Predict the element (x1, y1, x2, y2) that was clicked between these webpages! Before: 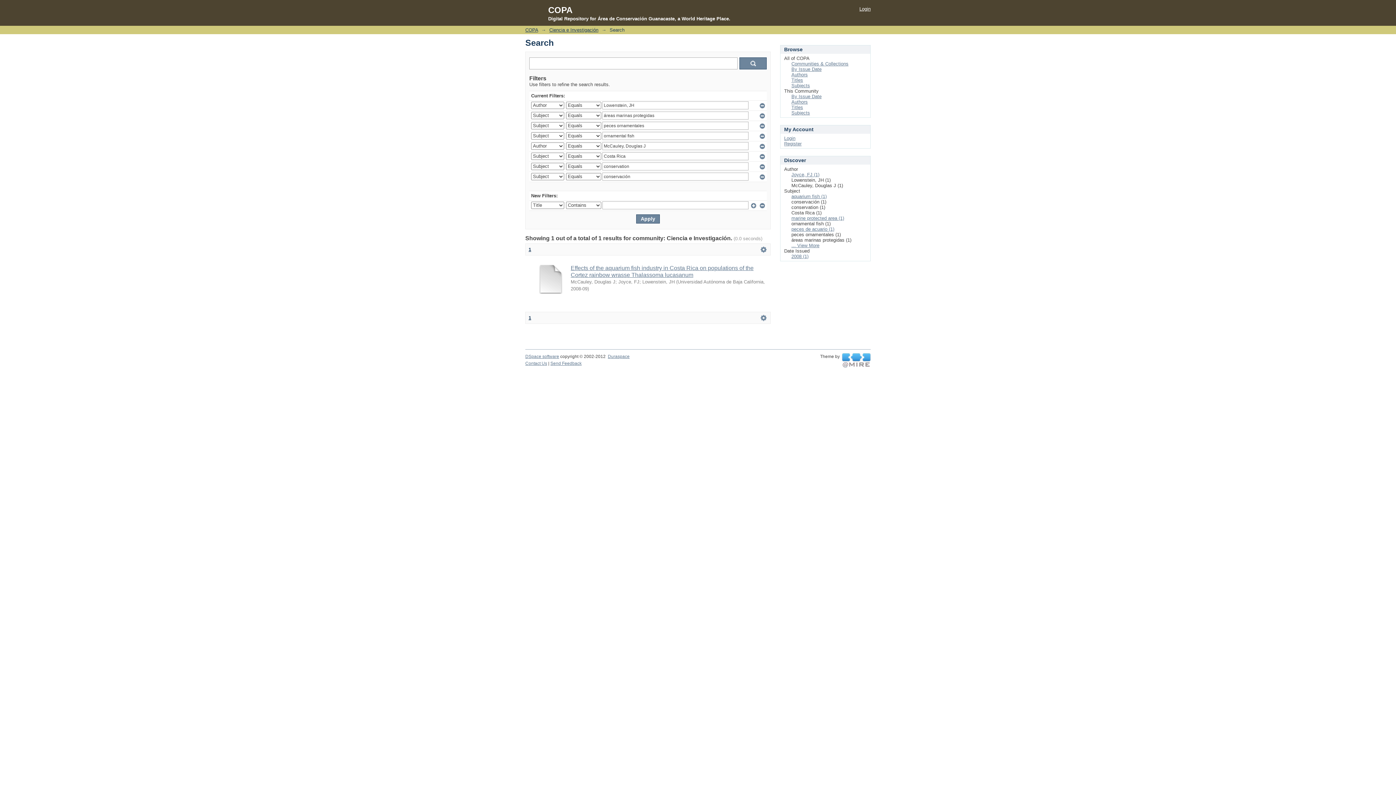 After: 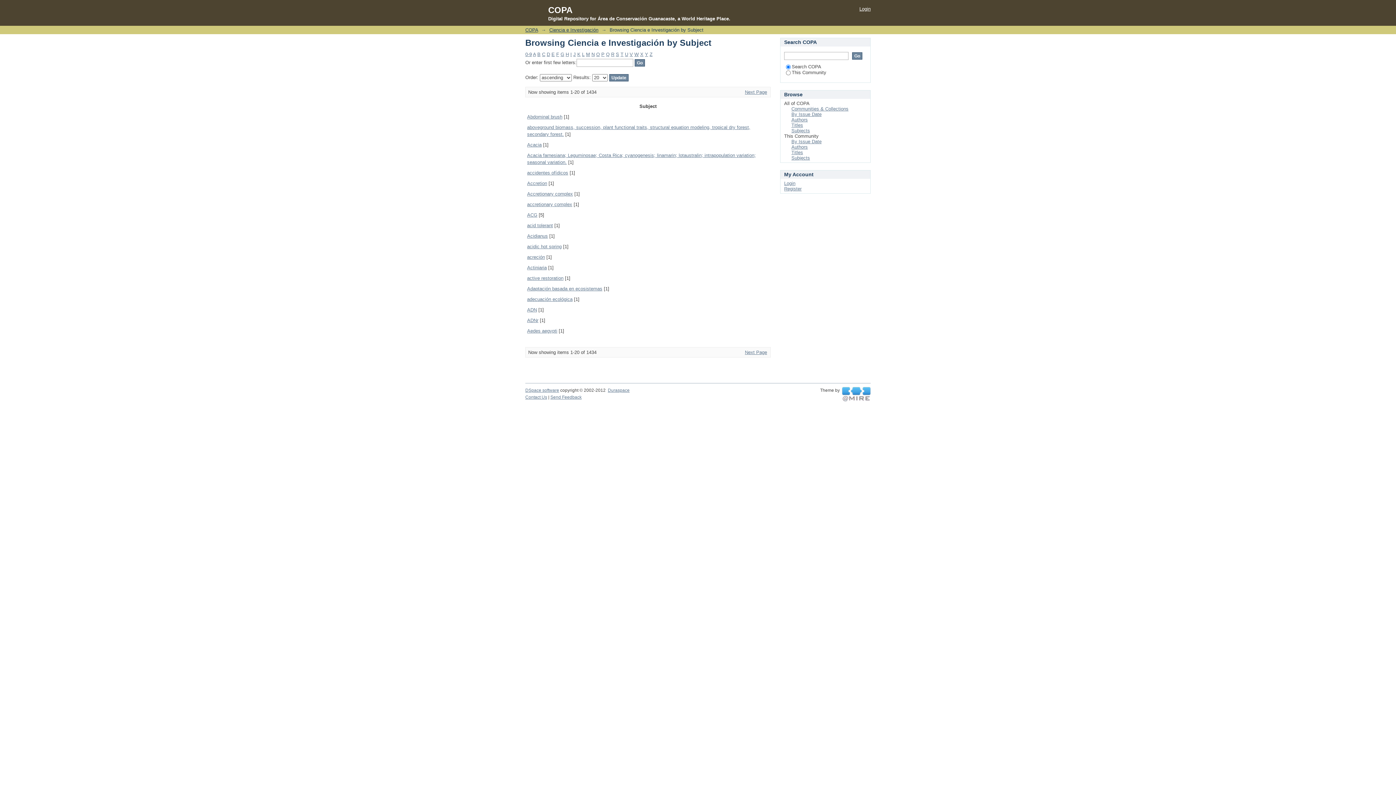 Action: bbox: (791, 110, 810, 115) label: Subjects